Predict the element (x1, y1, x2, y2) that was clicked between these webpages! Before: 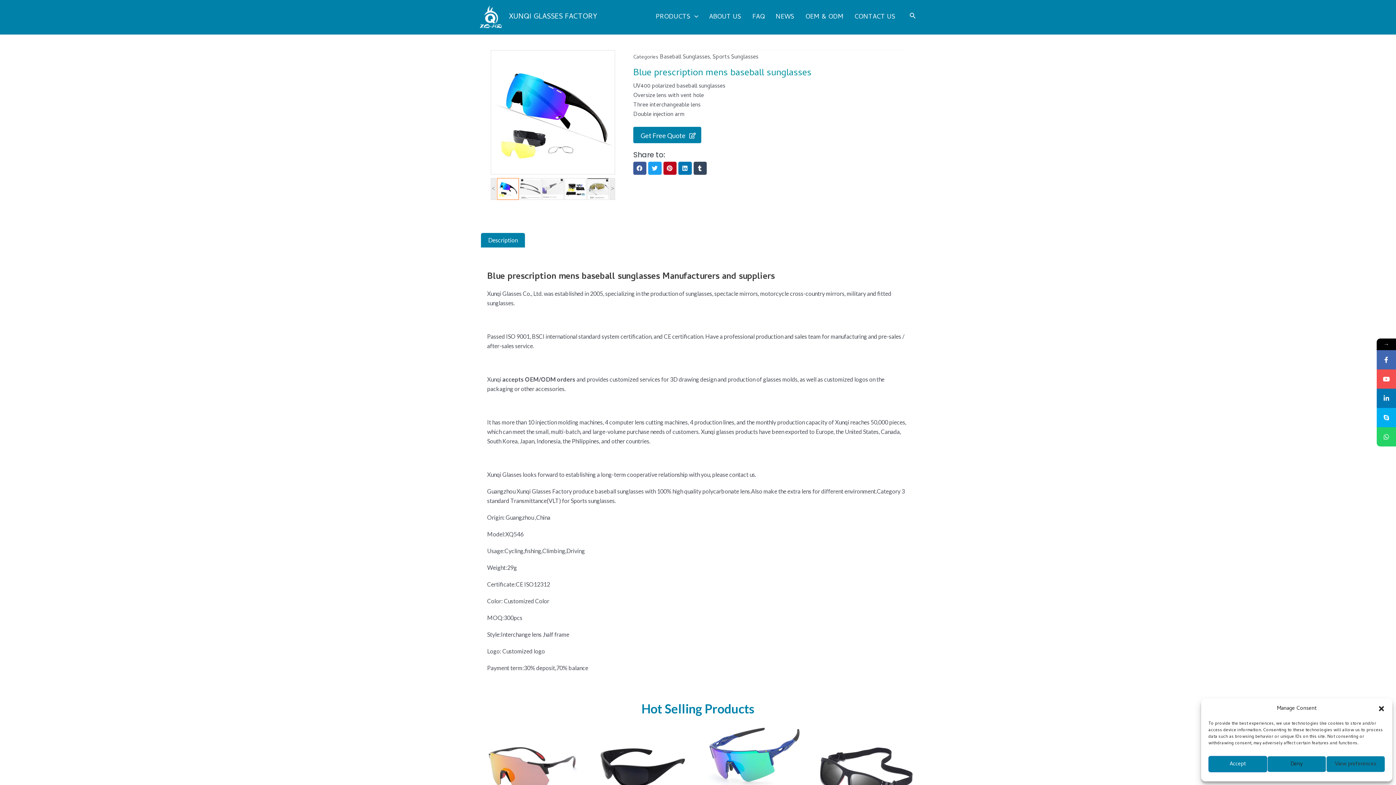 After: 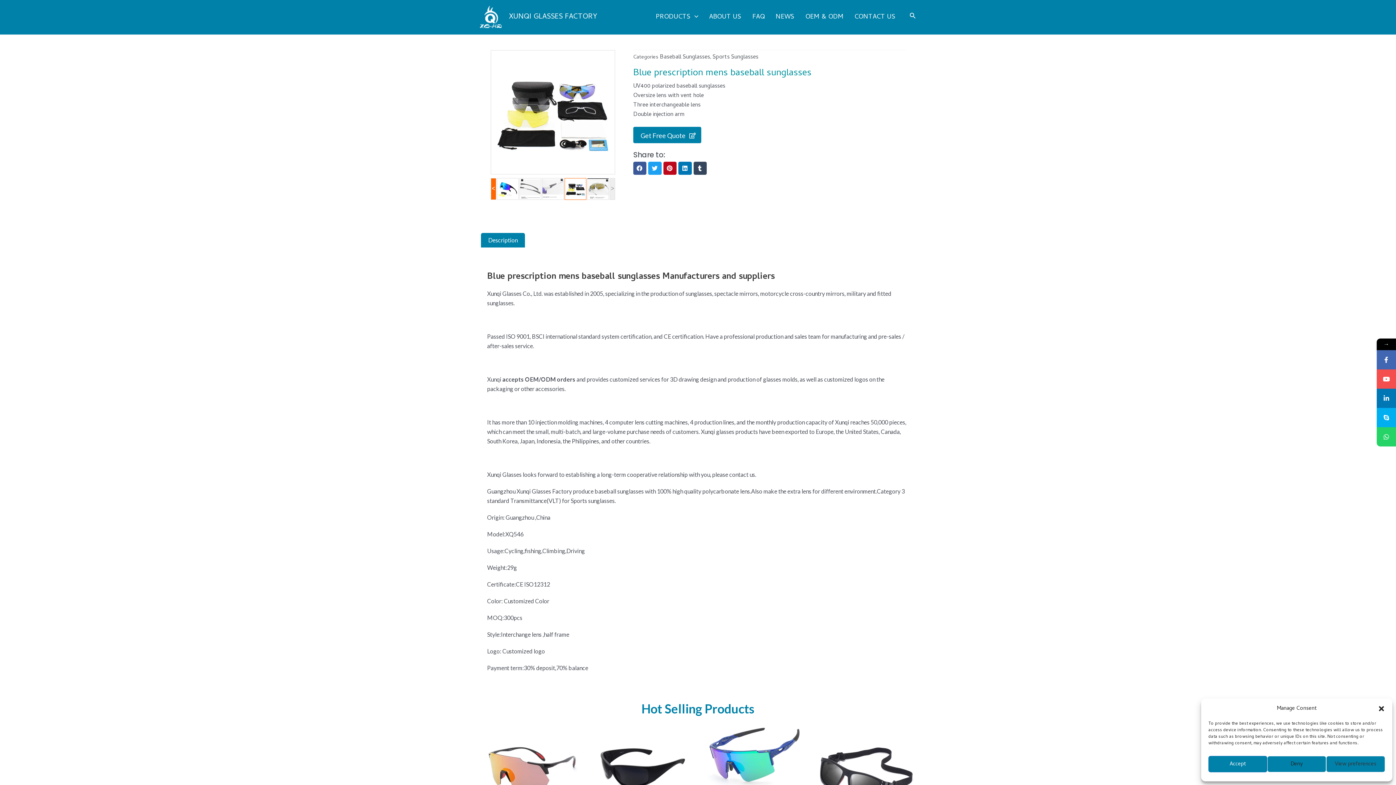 Action: bbox: (490, 178, 496, 200) label: <